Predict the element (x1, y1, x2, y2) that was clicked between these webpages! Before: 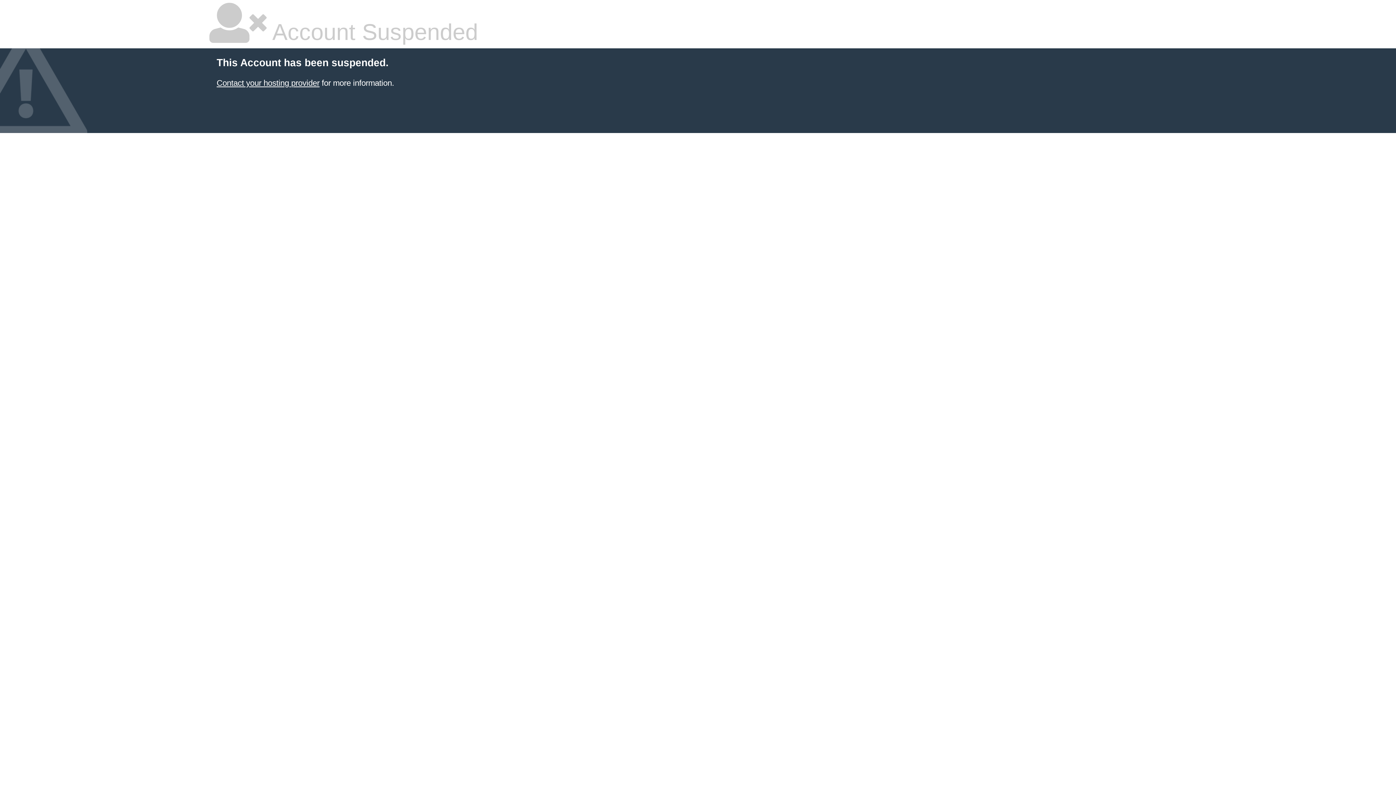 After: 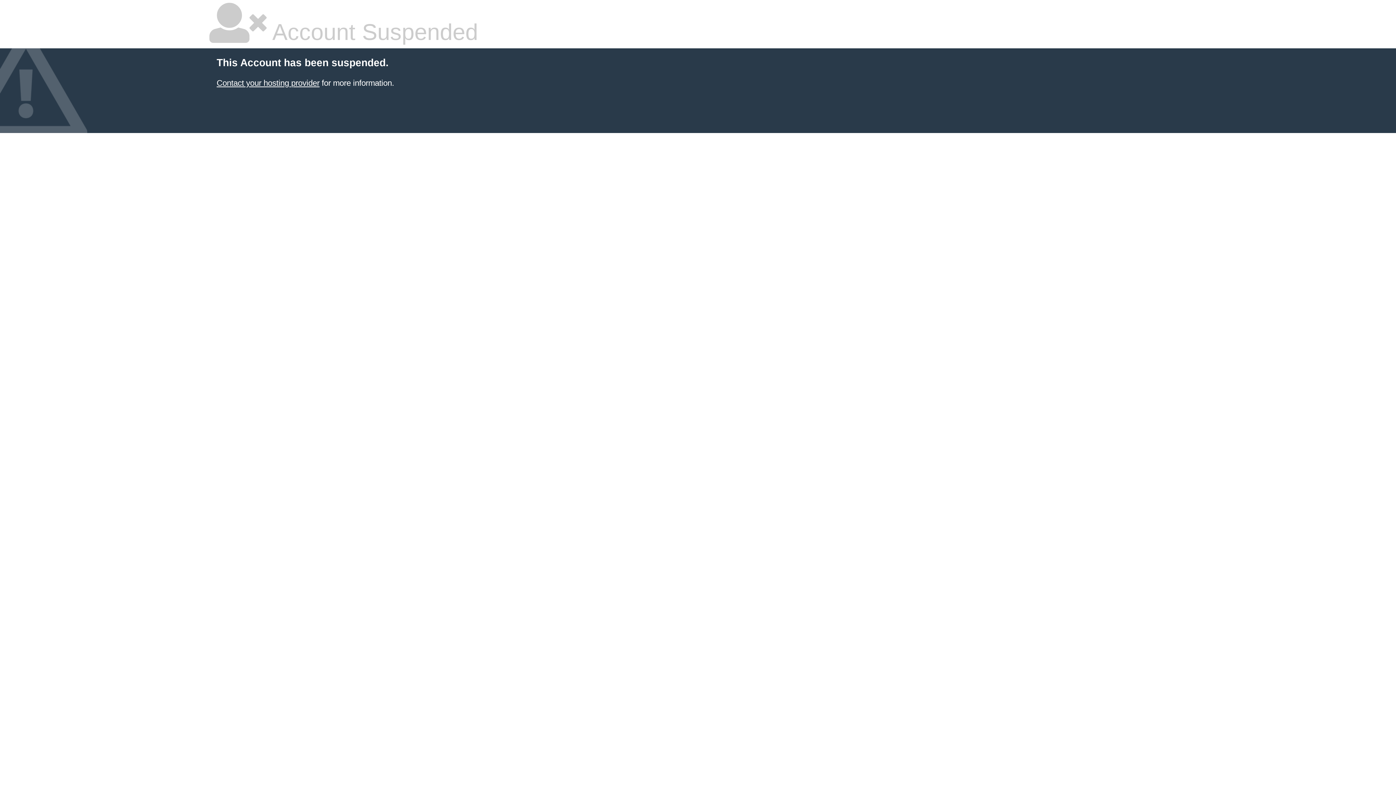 Action: bbox: (216, 78, 319, 87) label: Contact your hosting provider